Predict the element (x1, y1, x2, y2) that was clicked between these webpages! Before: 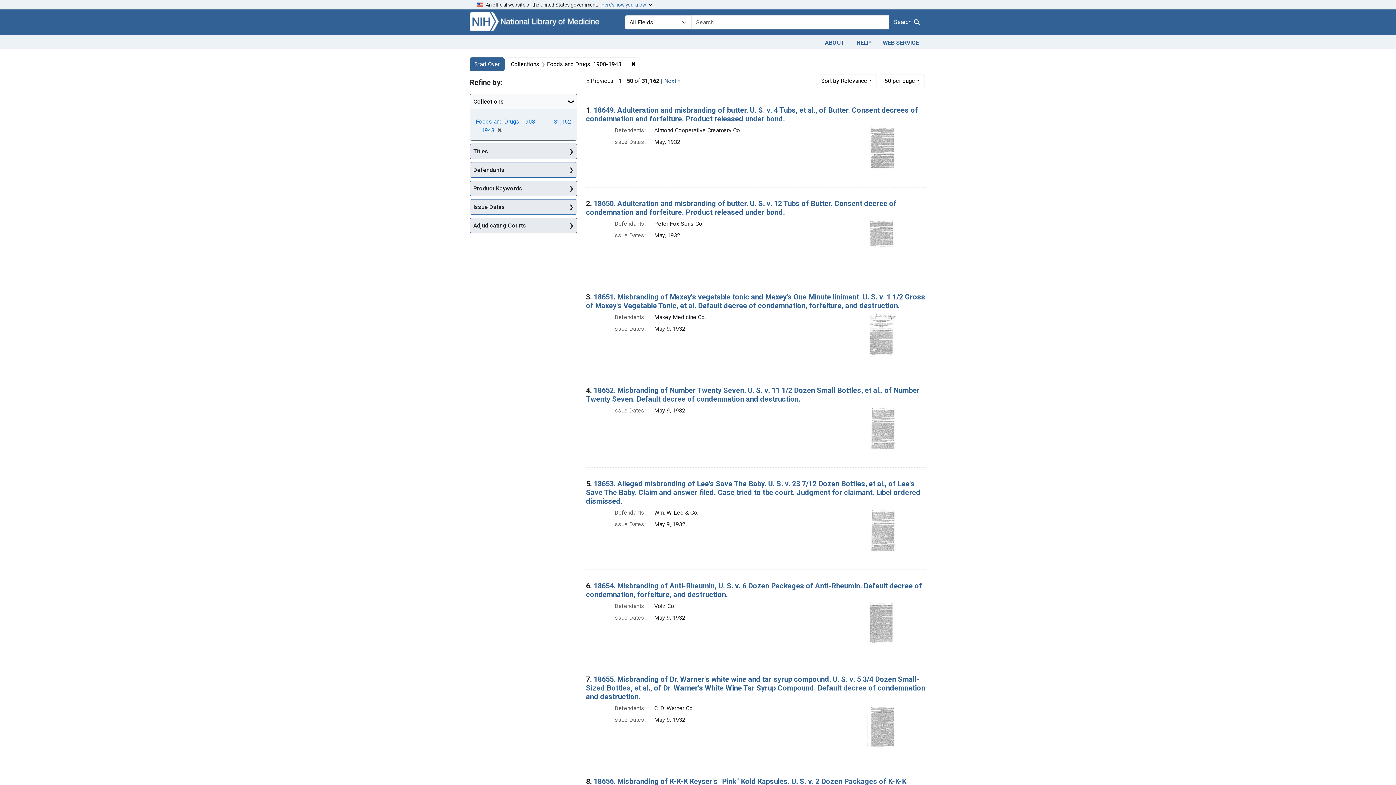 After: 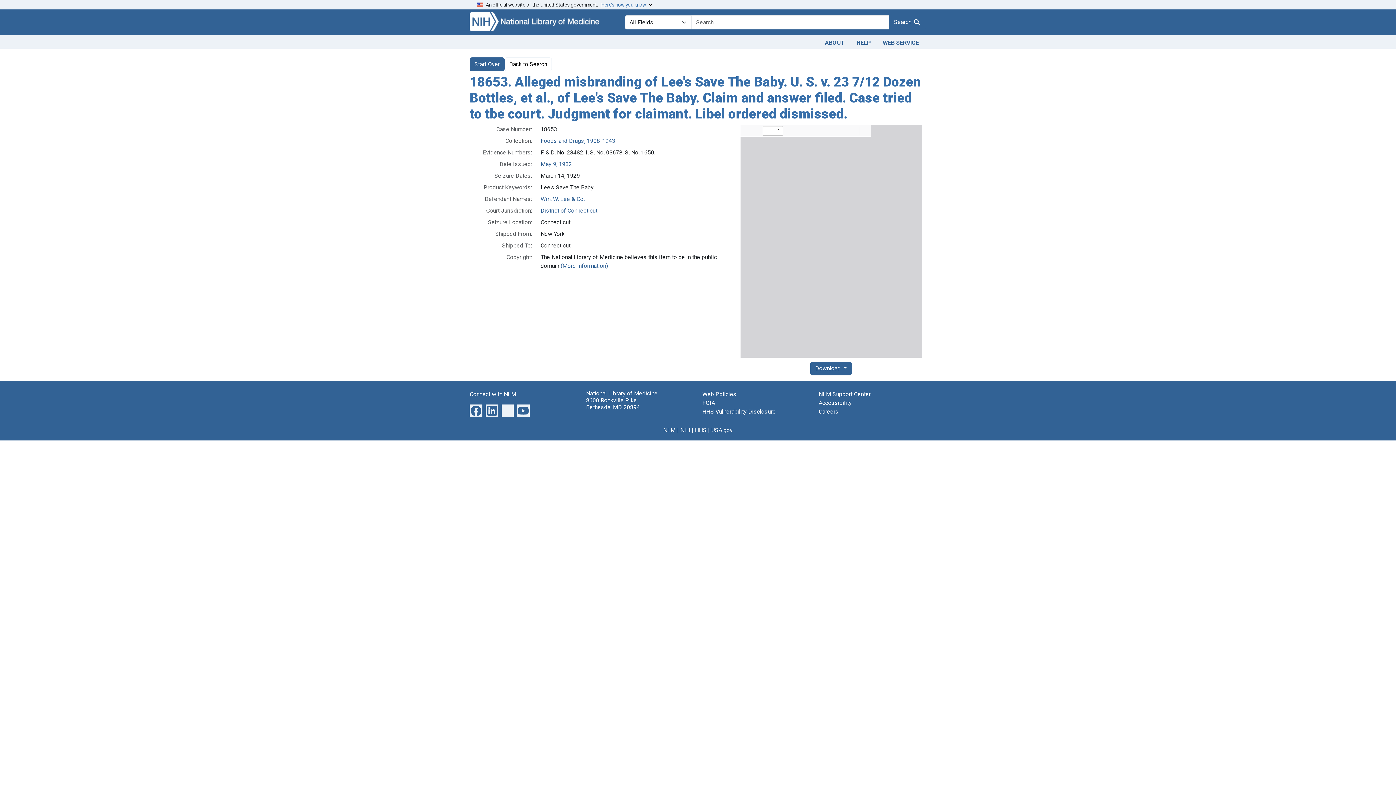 Action: bbox: (586, 479, 920, 505) label: 18653. Alleged misbranding of Lee's Save The Baby. U. S. v. 23 7/12 Dozen Bottles, et al., of Lee's Save The Baby. Claim and answer filed. Case tried to tbe court. Judgment for claimant. Libel ordered dismissed.